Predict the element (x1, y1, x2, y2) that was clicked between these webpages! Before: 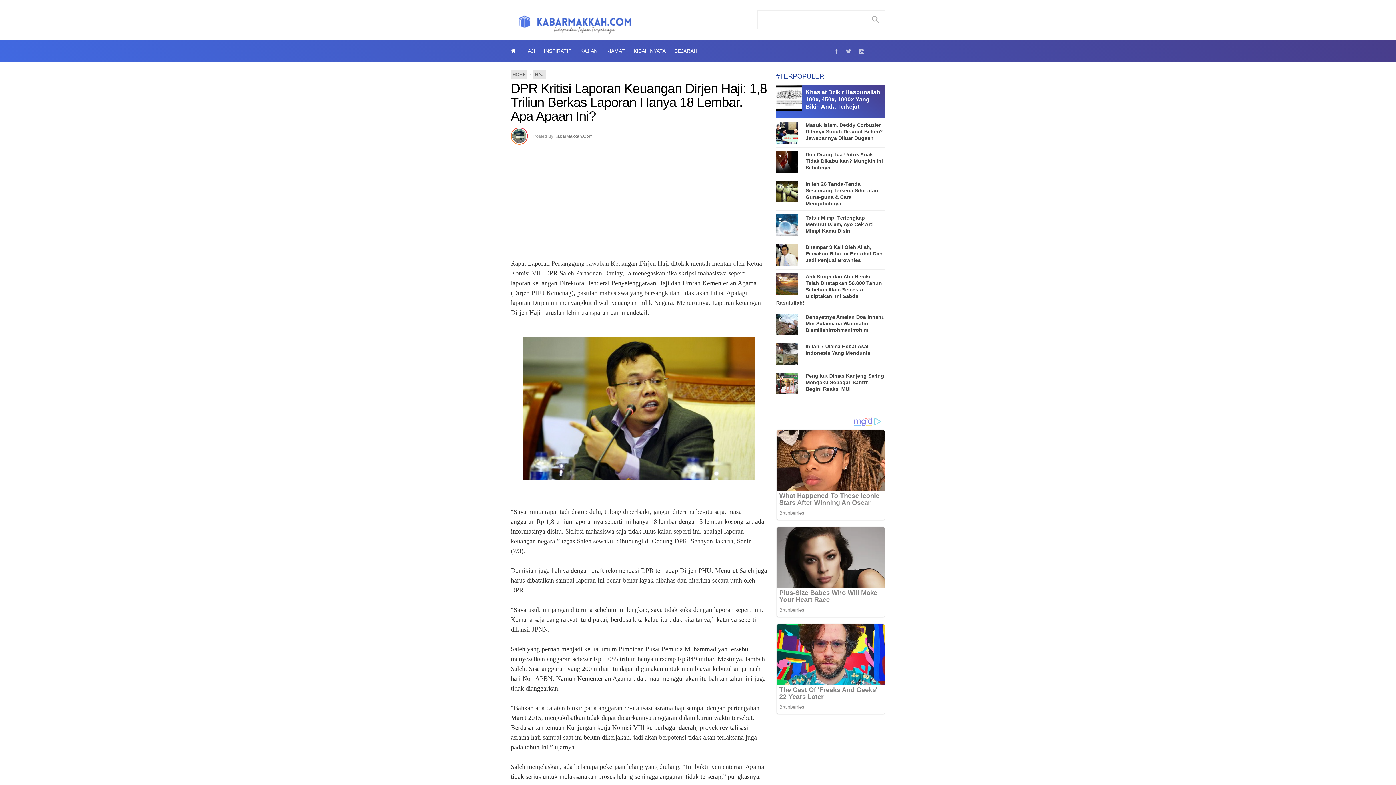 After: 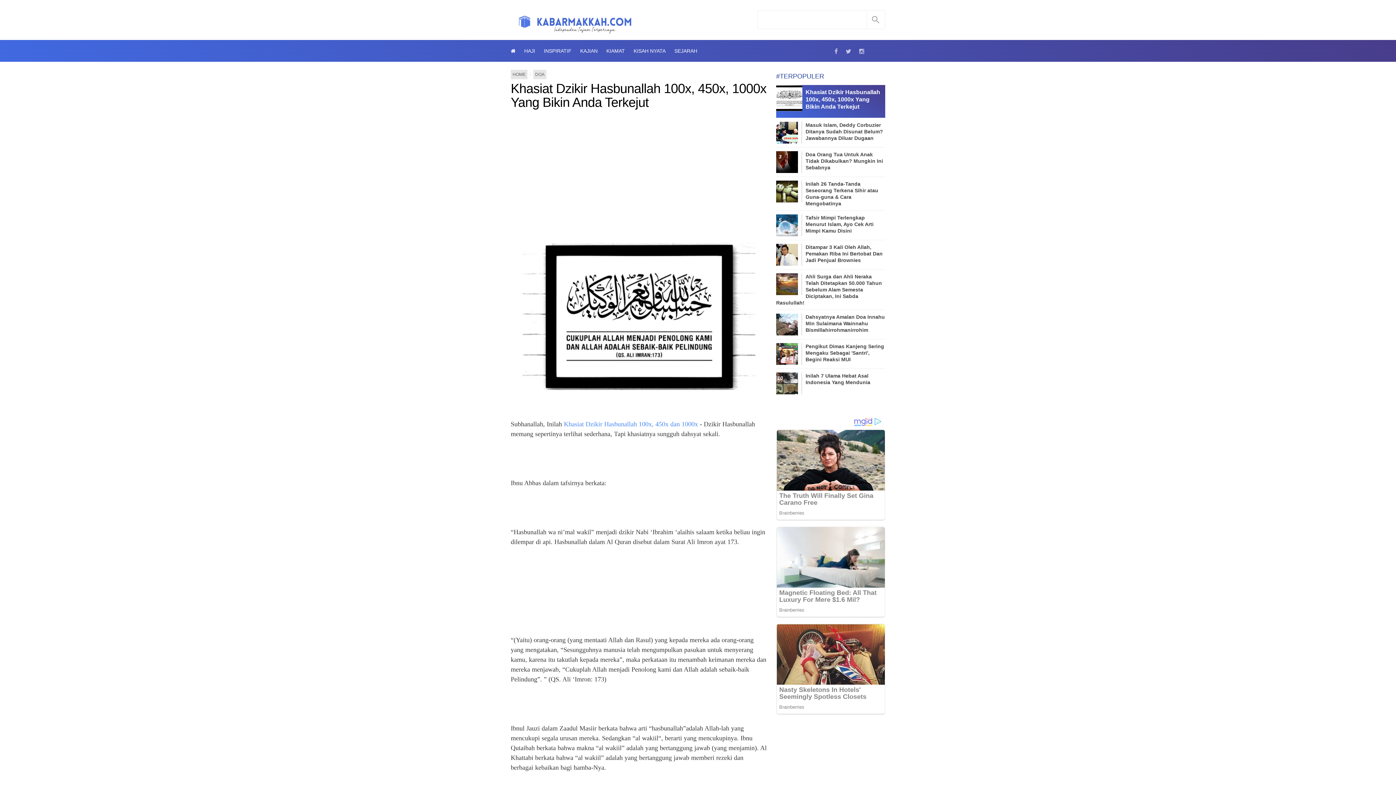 Action: bbox: (801, 85, 885, 114) label: Khasiat Dzikir Hasbunallah 100x, 450x, 1000x Yang Bikin Anda Terkejut